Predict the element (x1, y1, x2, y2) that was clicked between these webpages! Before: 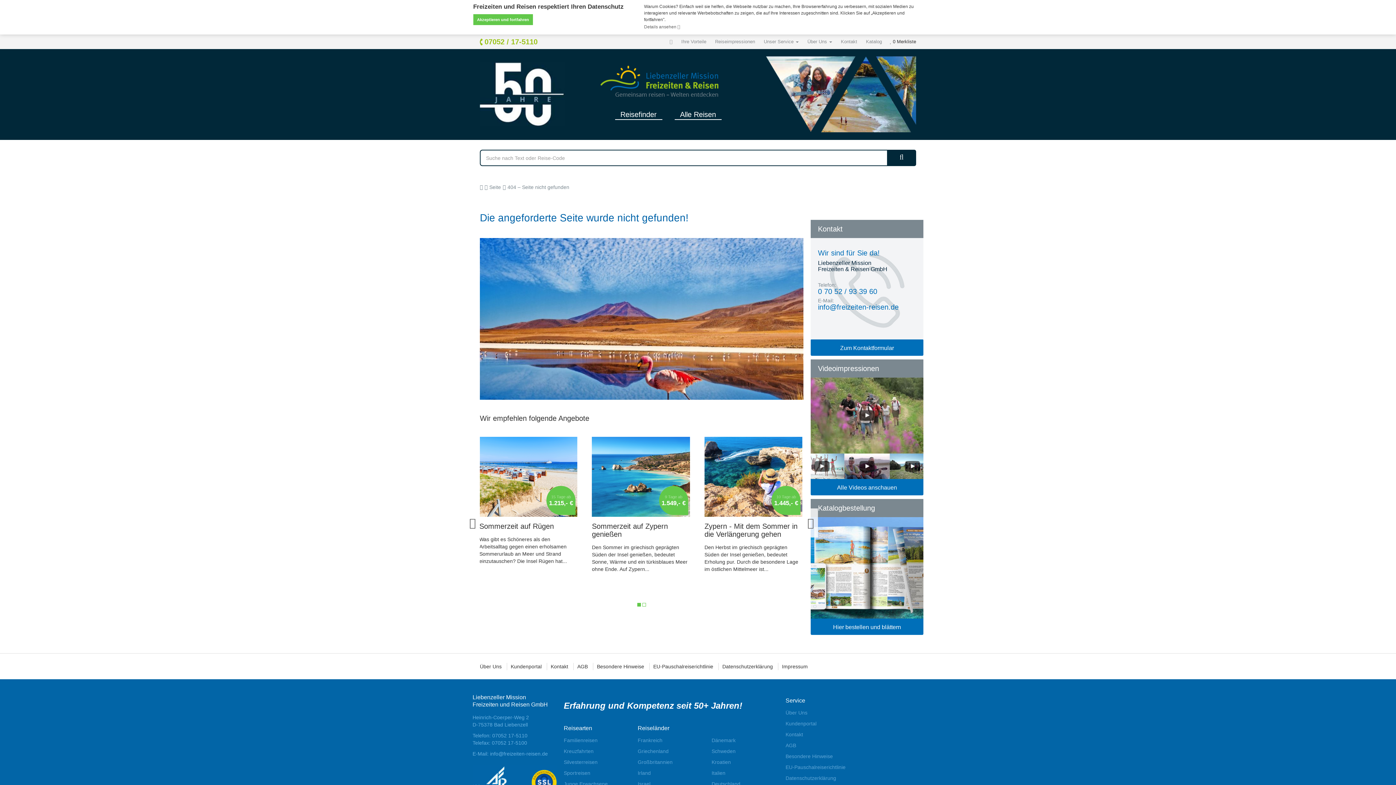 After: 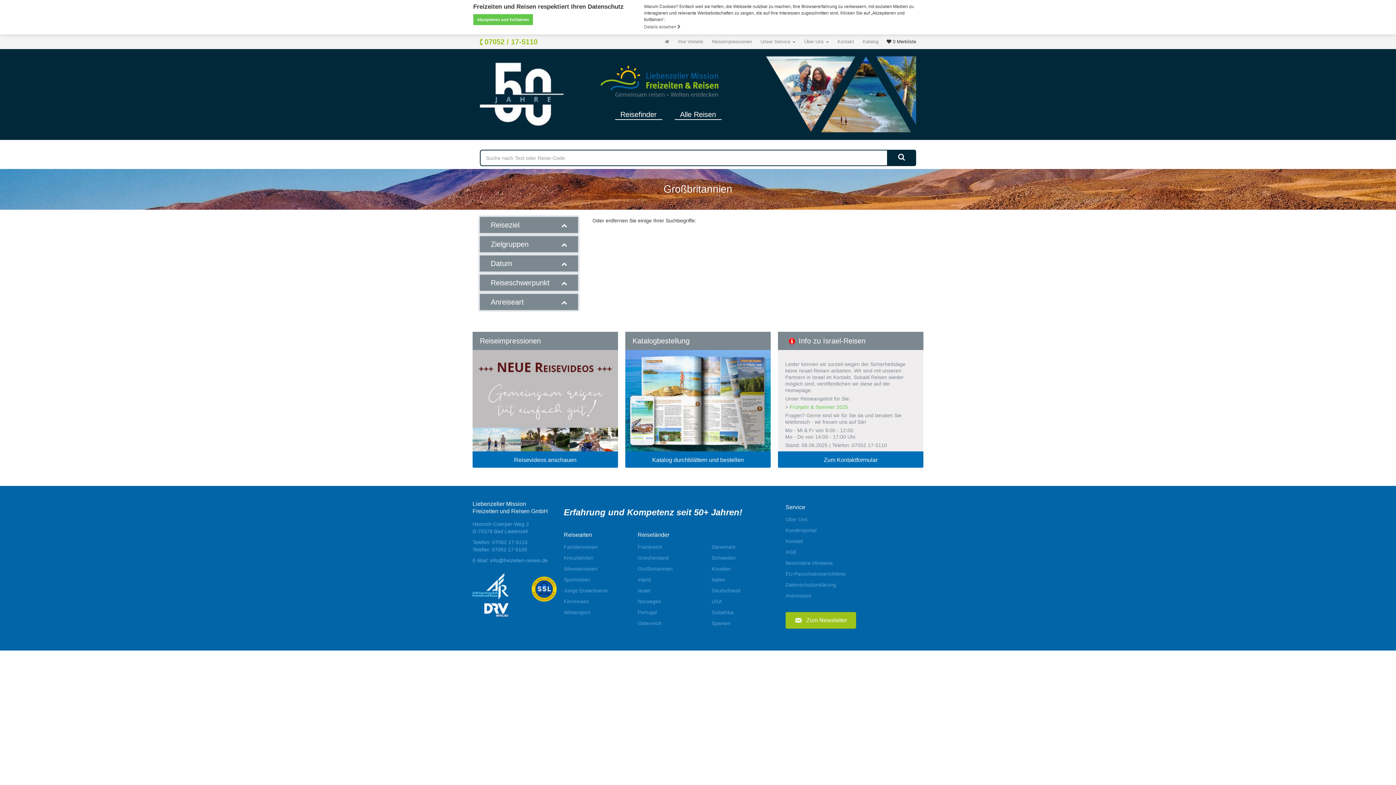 Action: label: Großbritannien bbox: (637, 757, 697, 768)